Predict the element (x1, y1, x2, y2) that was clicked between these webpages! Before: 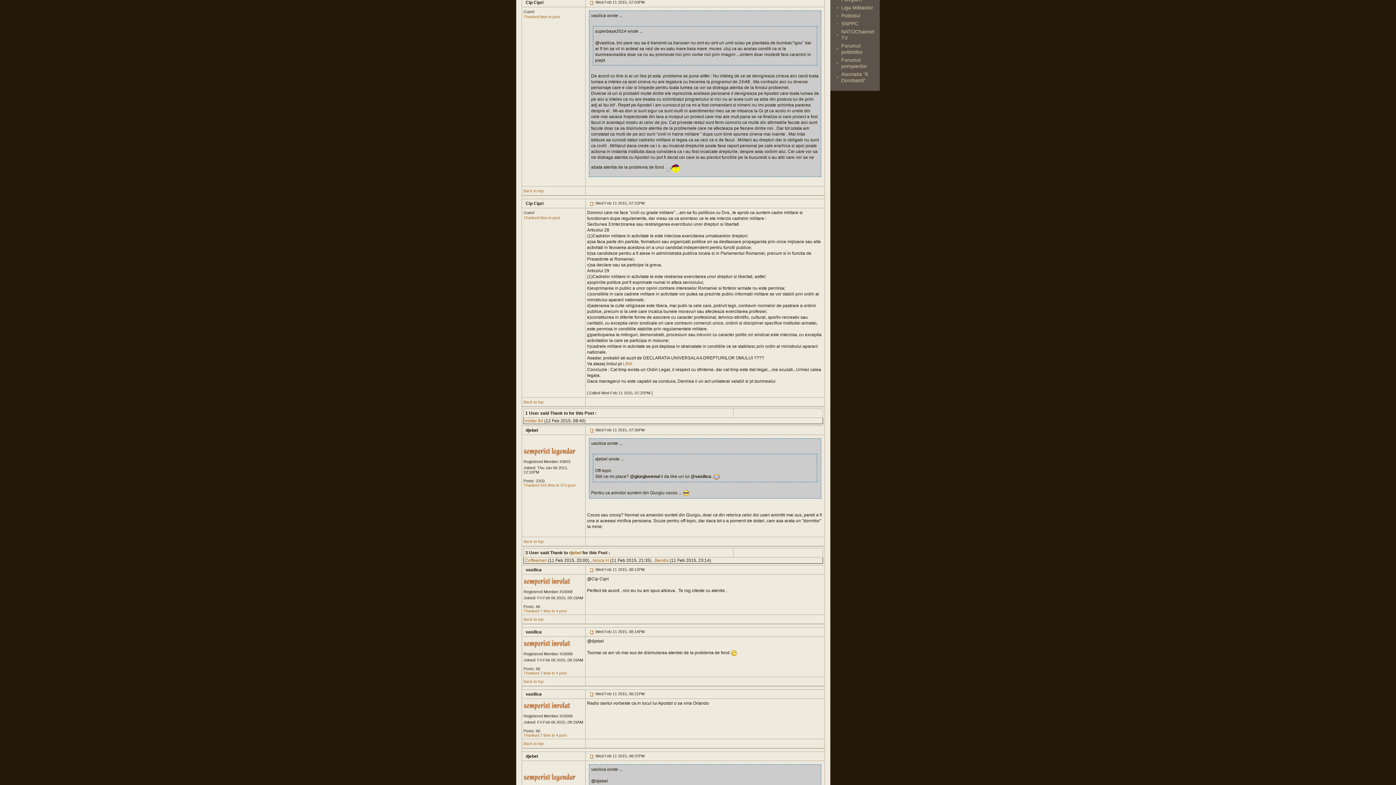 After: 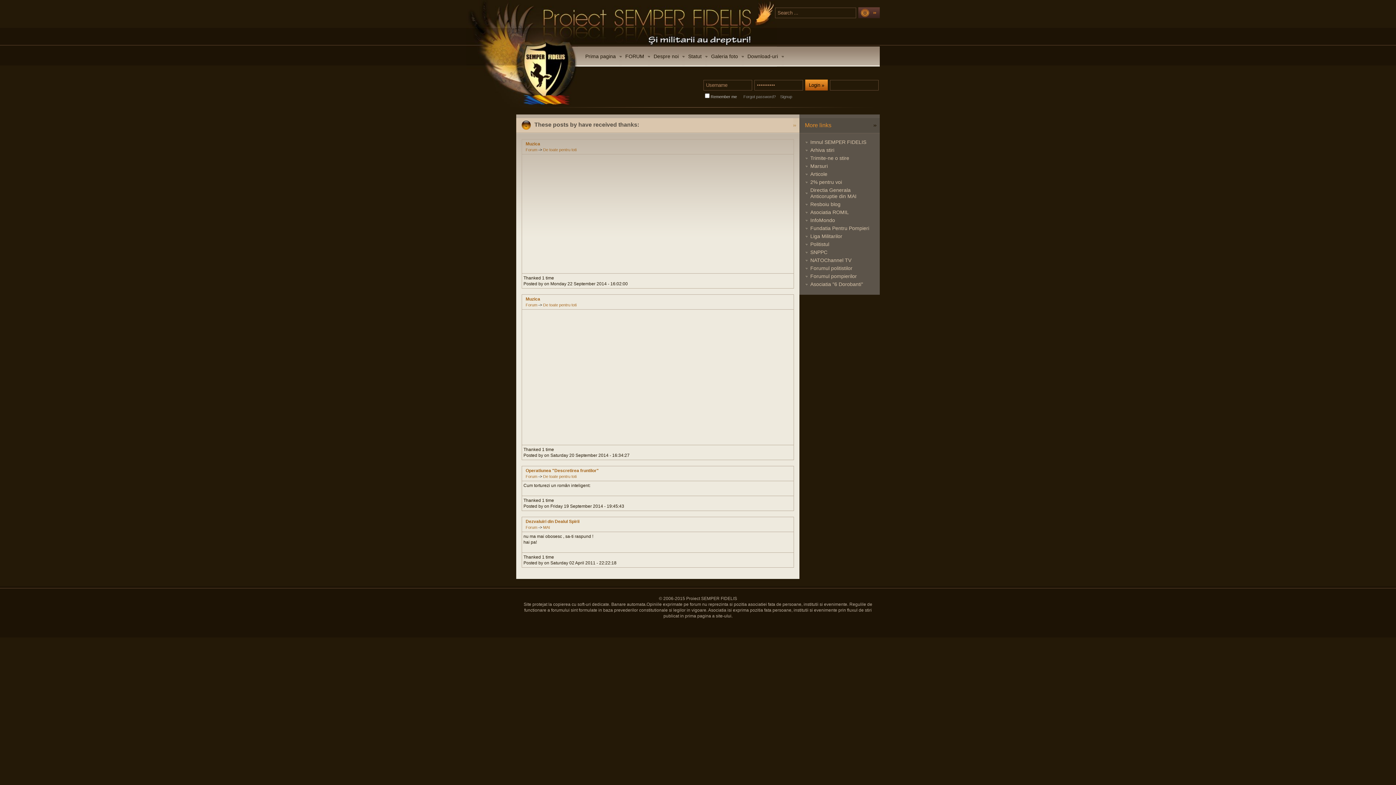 Action: bbox: (523, 14, 560, 18) label: Thanked time in post
